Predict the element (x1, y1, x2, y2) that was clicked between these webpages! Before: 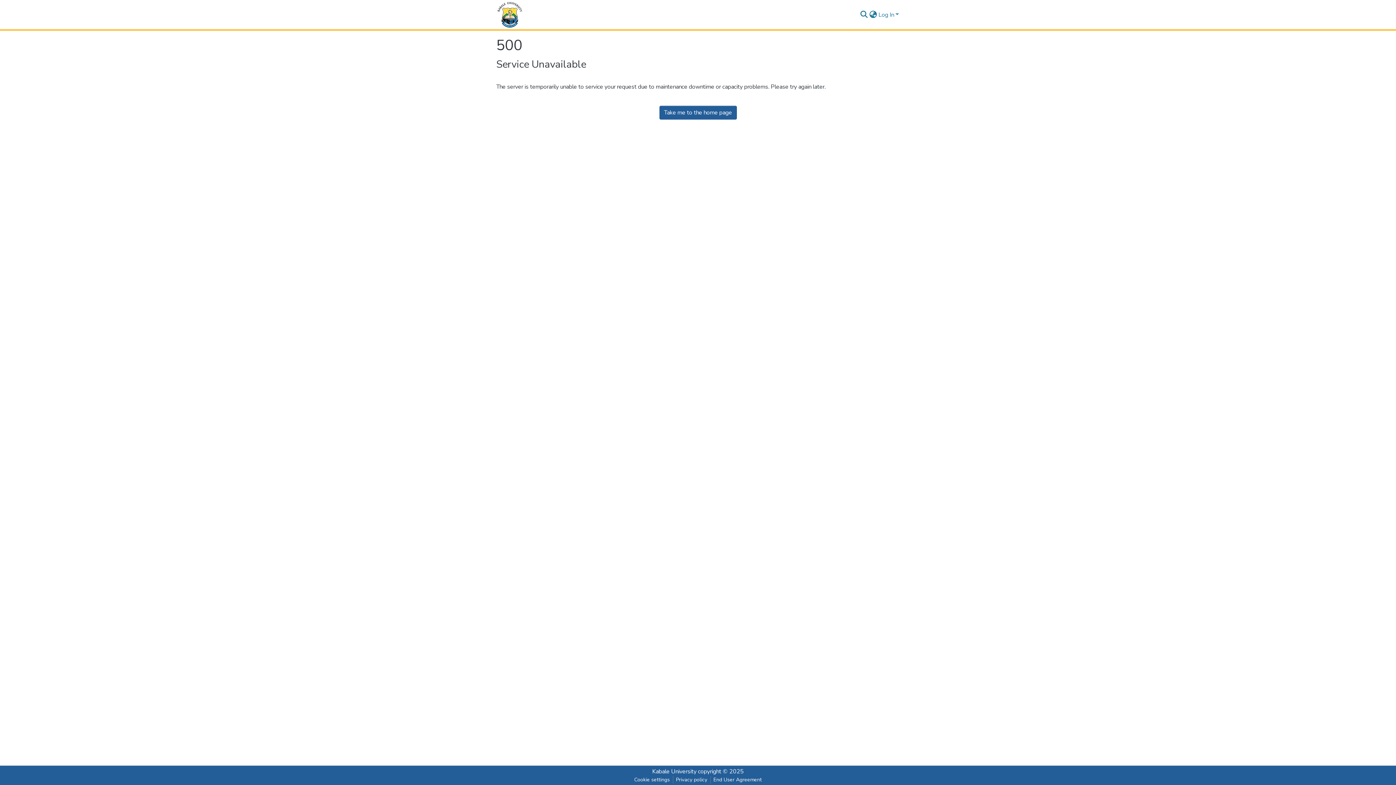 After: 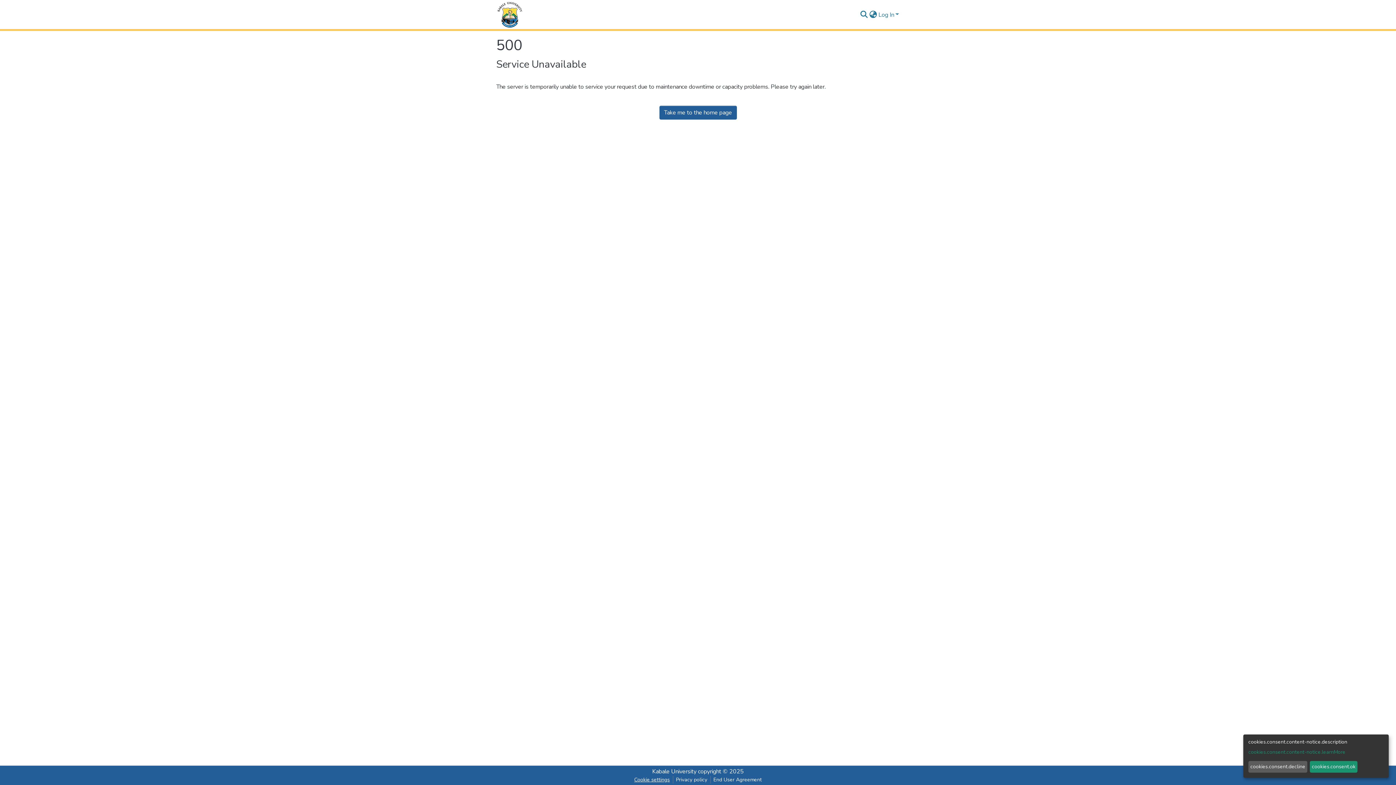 Action: label: Cookie settings bbox: (631, 776, 672, 784)